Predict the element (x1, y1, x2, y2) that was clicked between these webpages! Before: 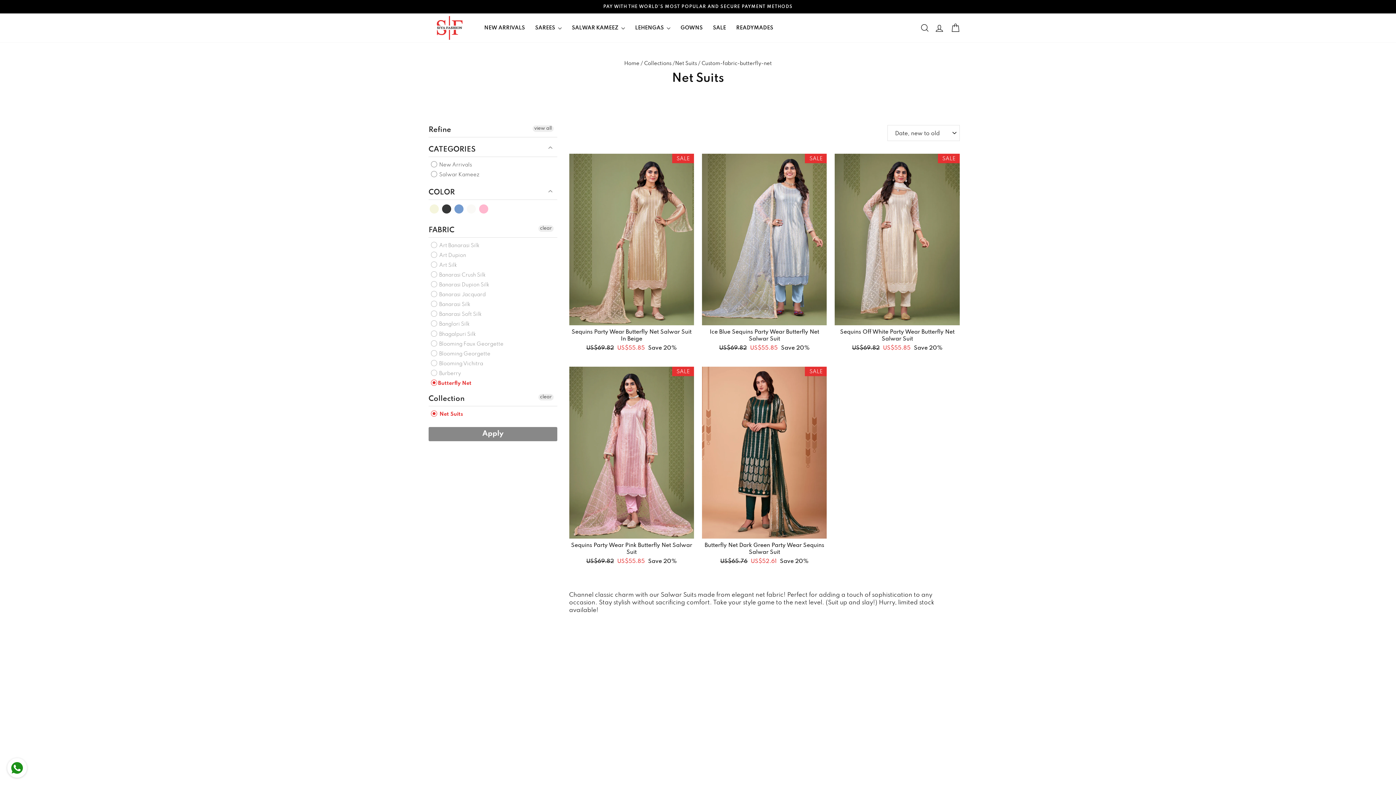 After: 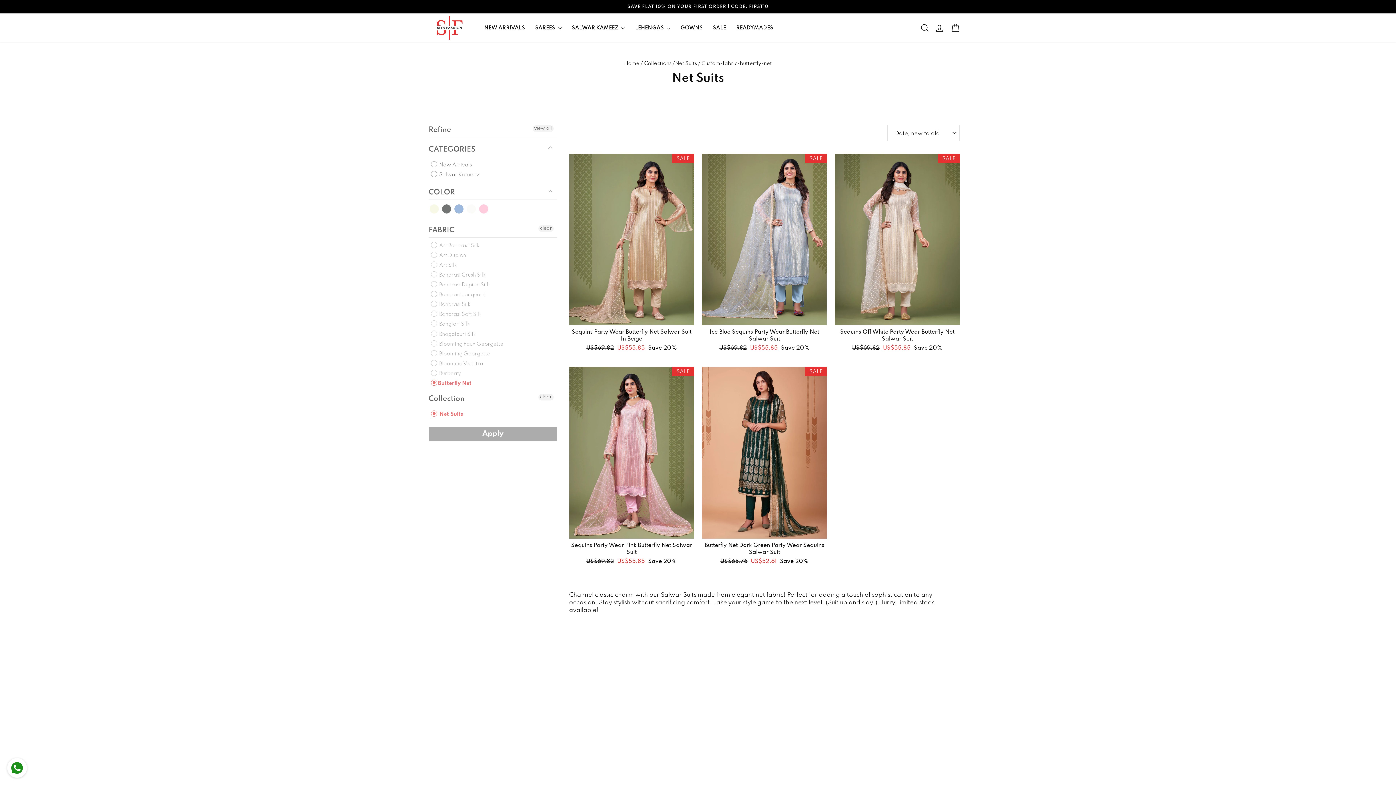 Action: label:  Ice Blue bbox: (454, 204, 464, 214)